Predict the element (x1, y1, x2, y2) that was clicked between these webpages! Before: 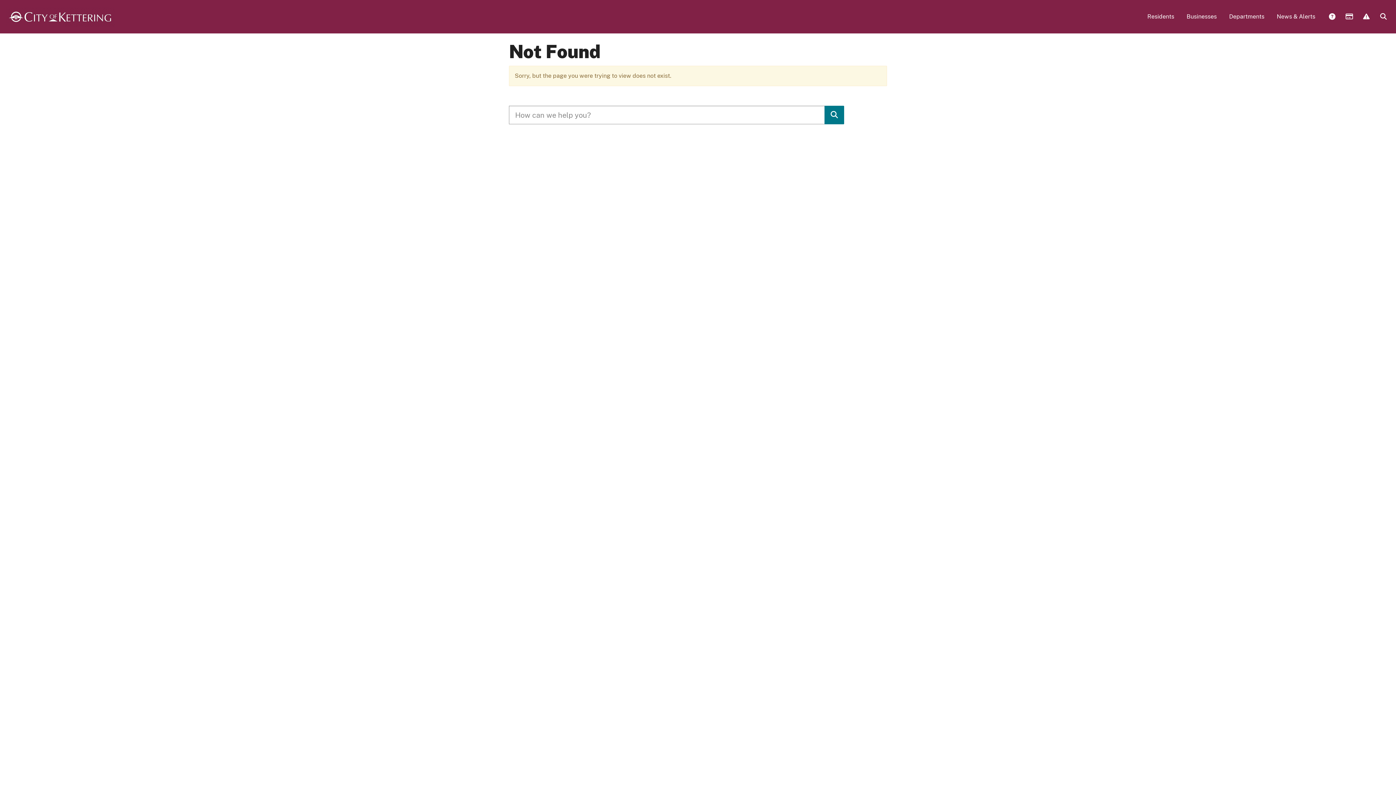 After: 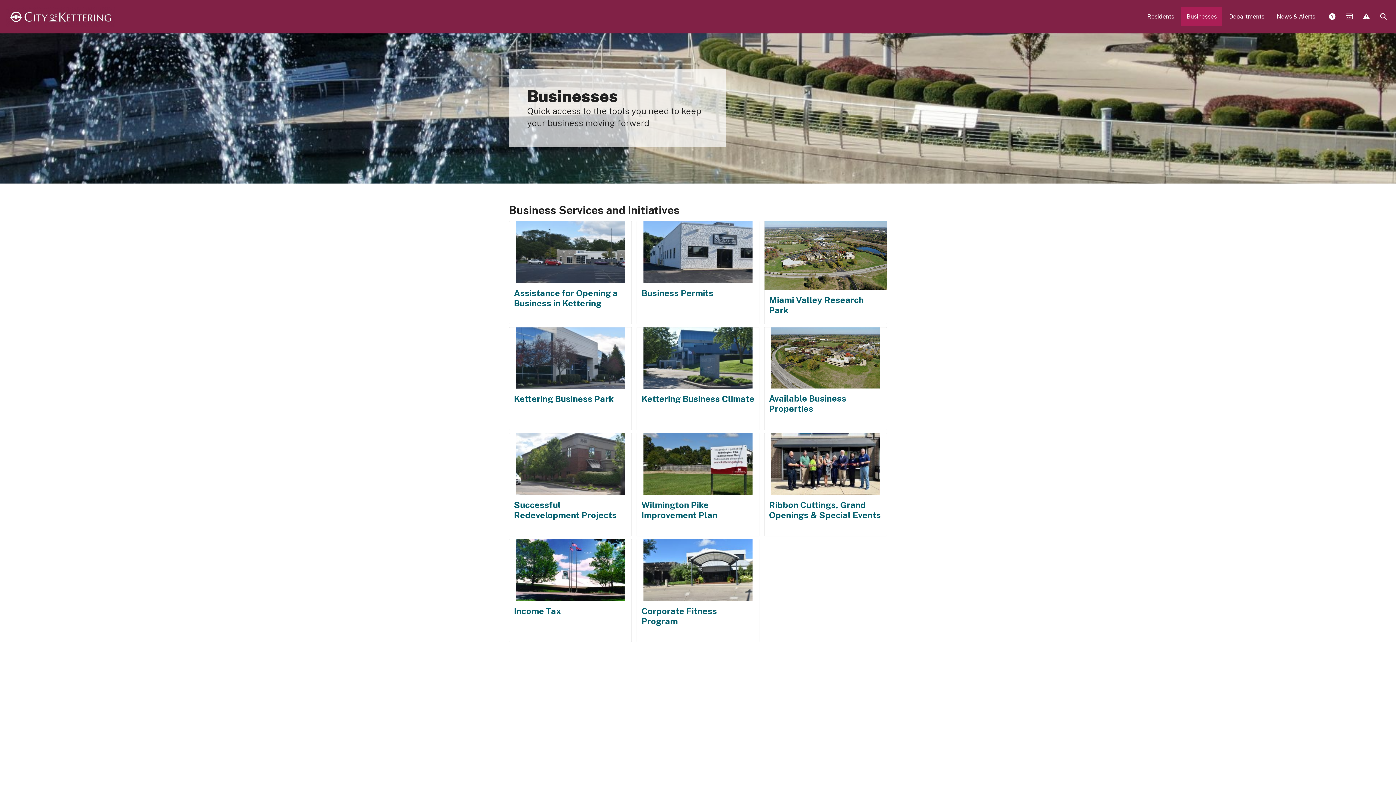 Action: label: Businesses bbox: (1181, 7, 1222, 26)